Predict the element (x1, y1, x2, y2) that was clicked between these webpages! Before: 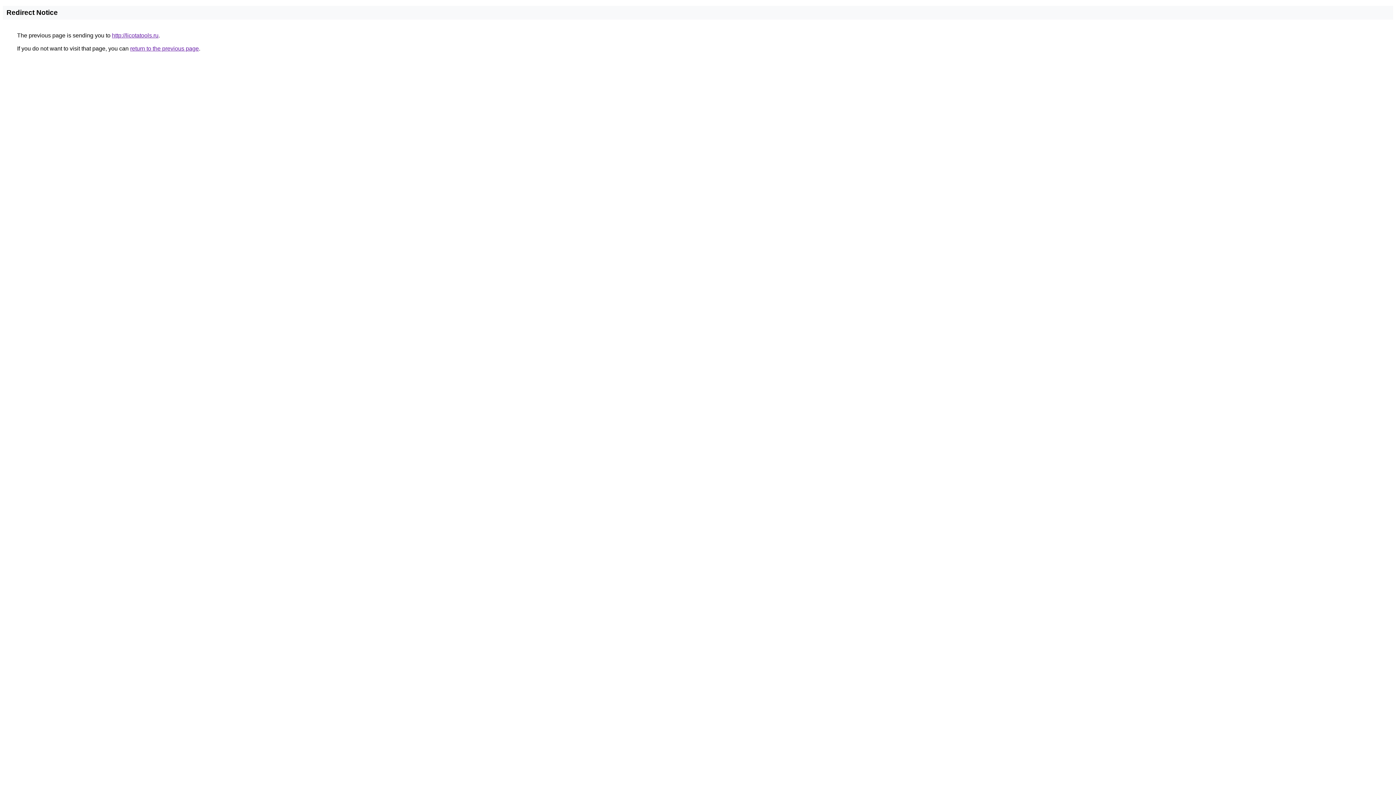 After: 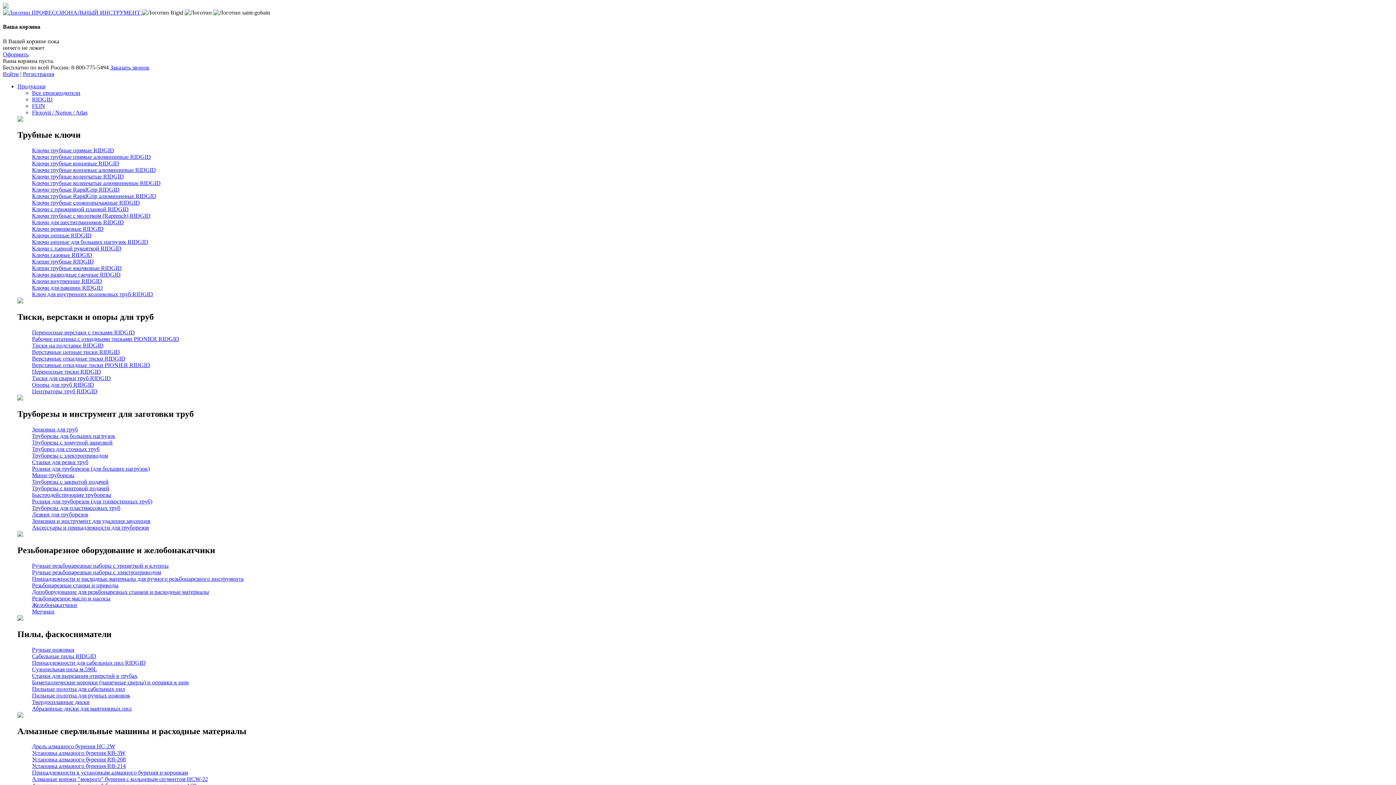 Action: label: http://licotatools.ru bbox: (112, 32, 158, 38)